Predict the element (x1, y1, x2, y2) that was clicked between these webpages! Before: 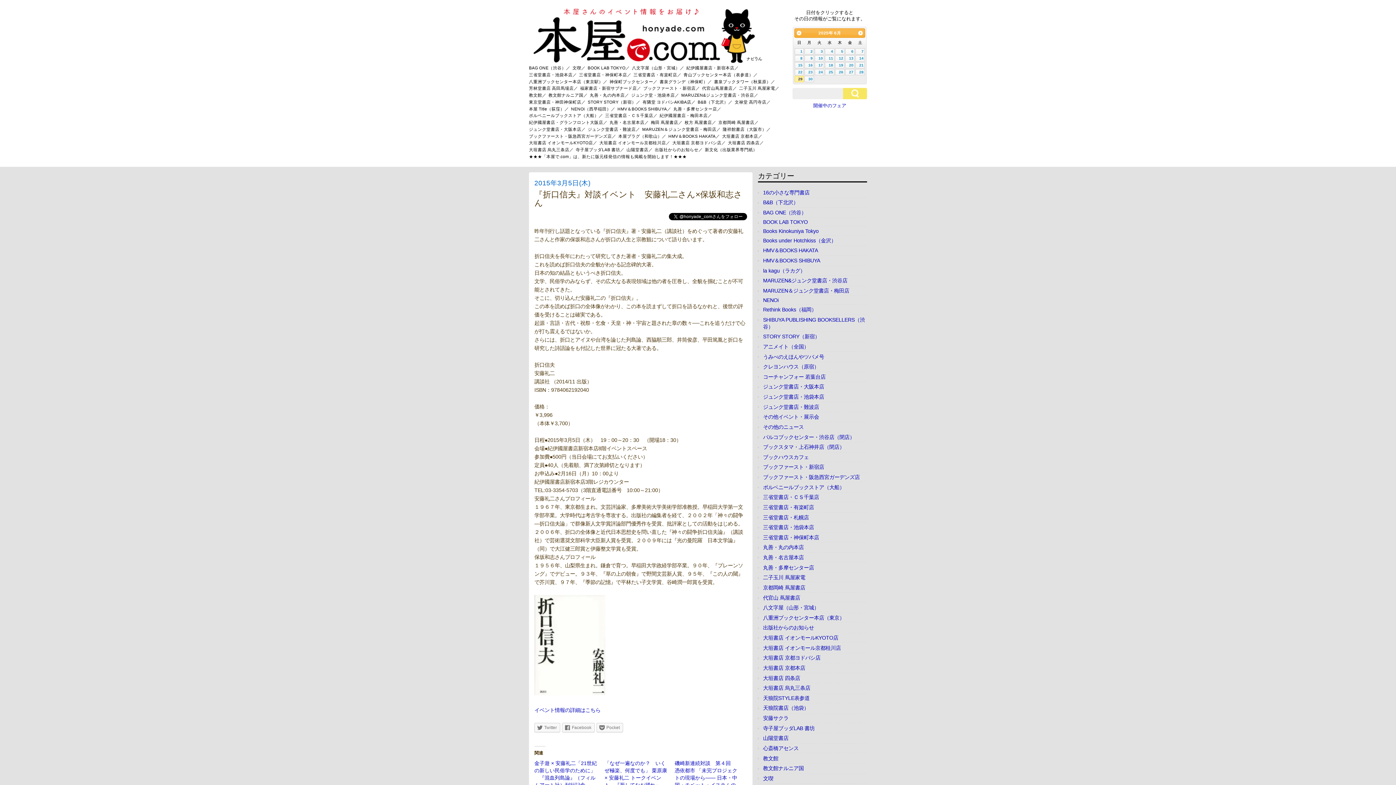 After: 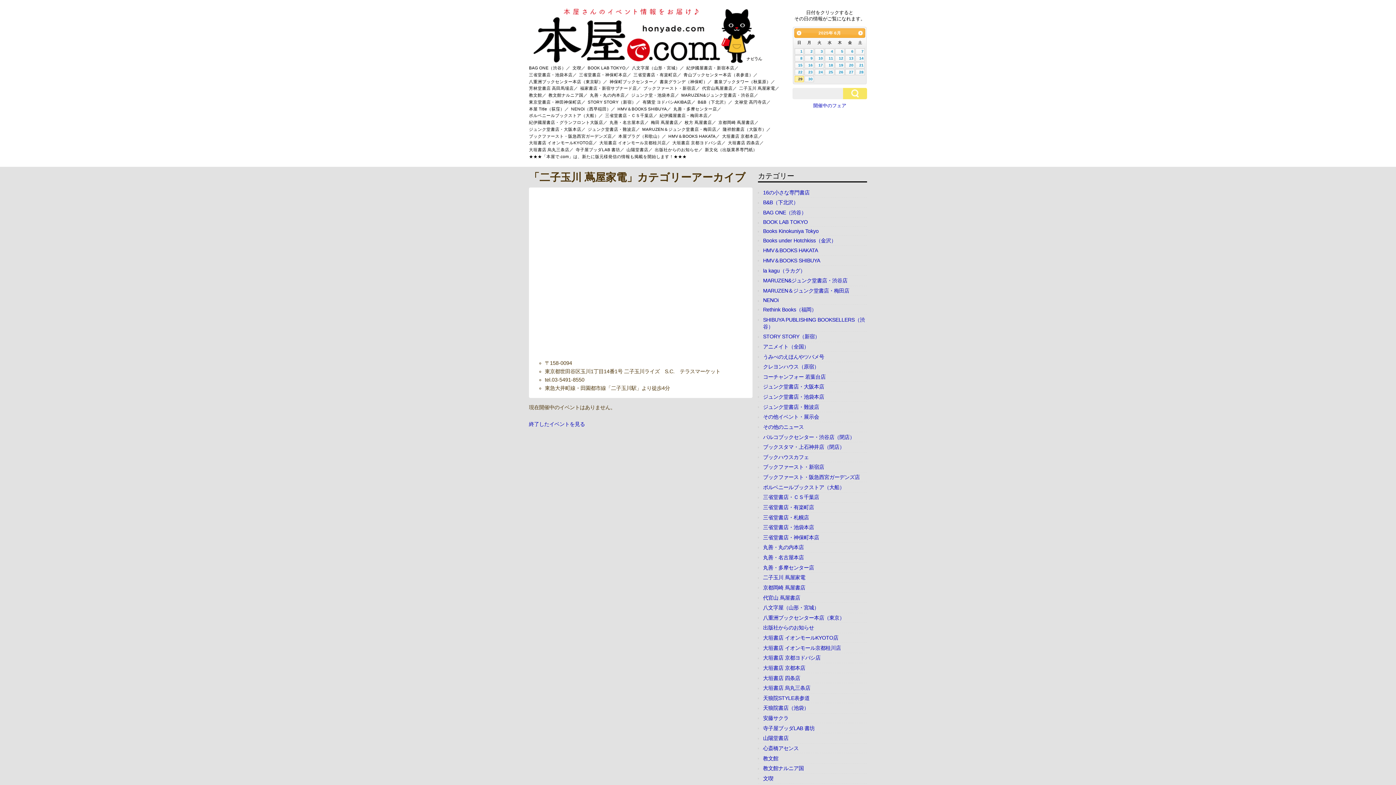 Action: label: 二子玉川 蔦屋家電／ bbox: (739, 86, 781, 93)